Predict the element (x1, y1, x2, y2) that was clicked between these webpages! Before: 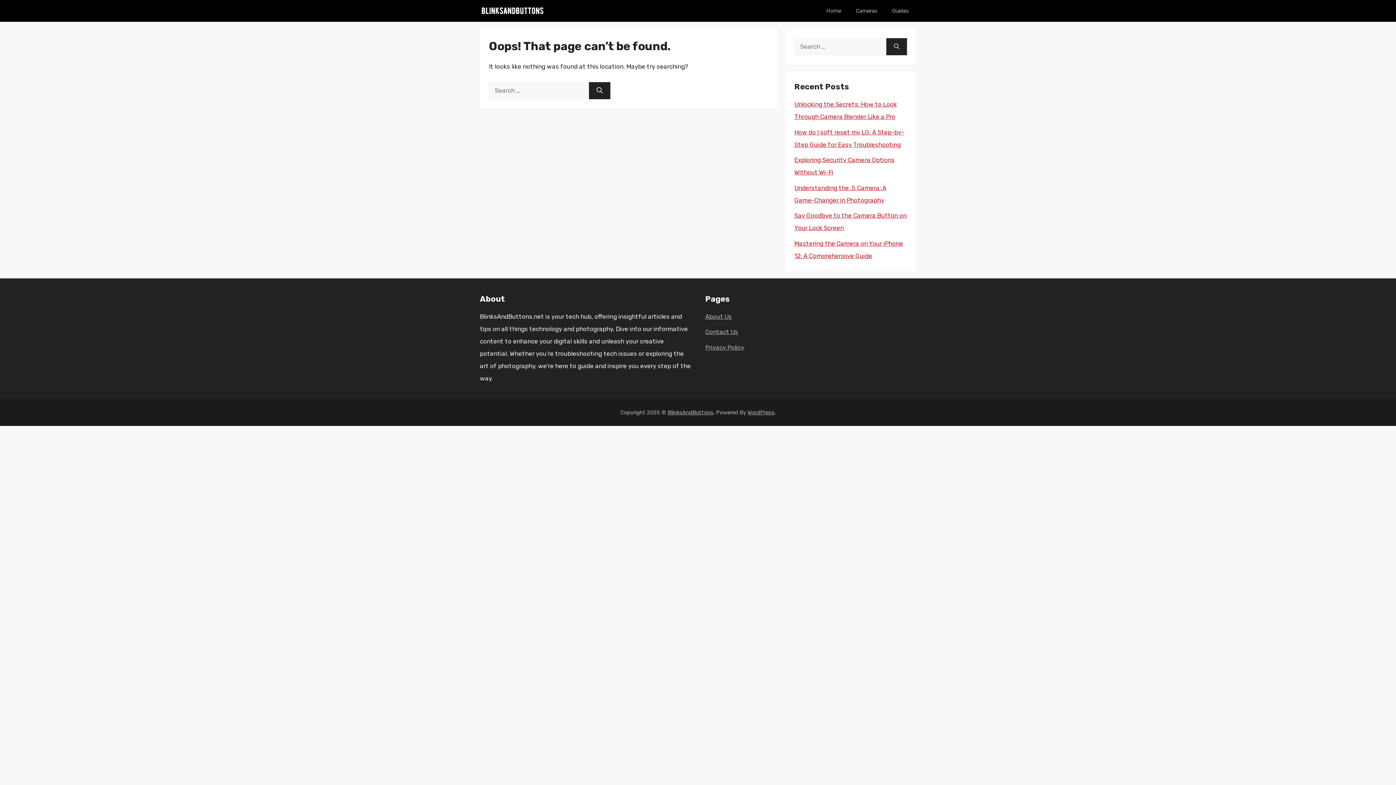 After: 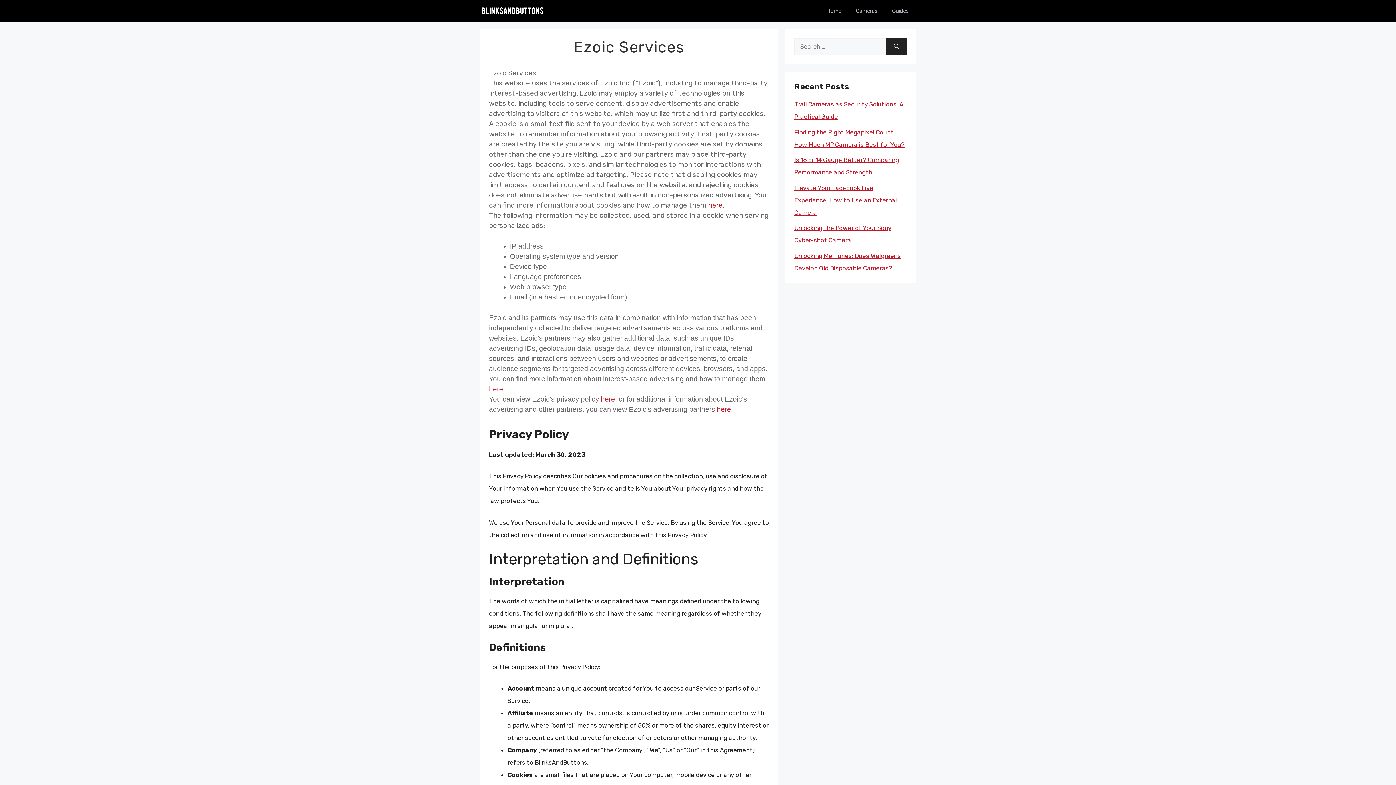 Action: bbox: (705, 343, 744, 351) label: Privacy Policy